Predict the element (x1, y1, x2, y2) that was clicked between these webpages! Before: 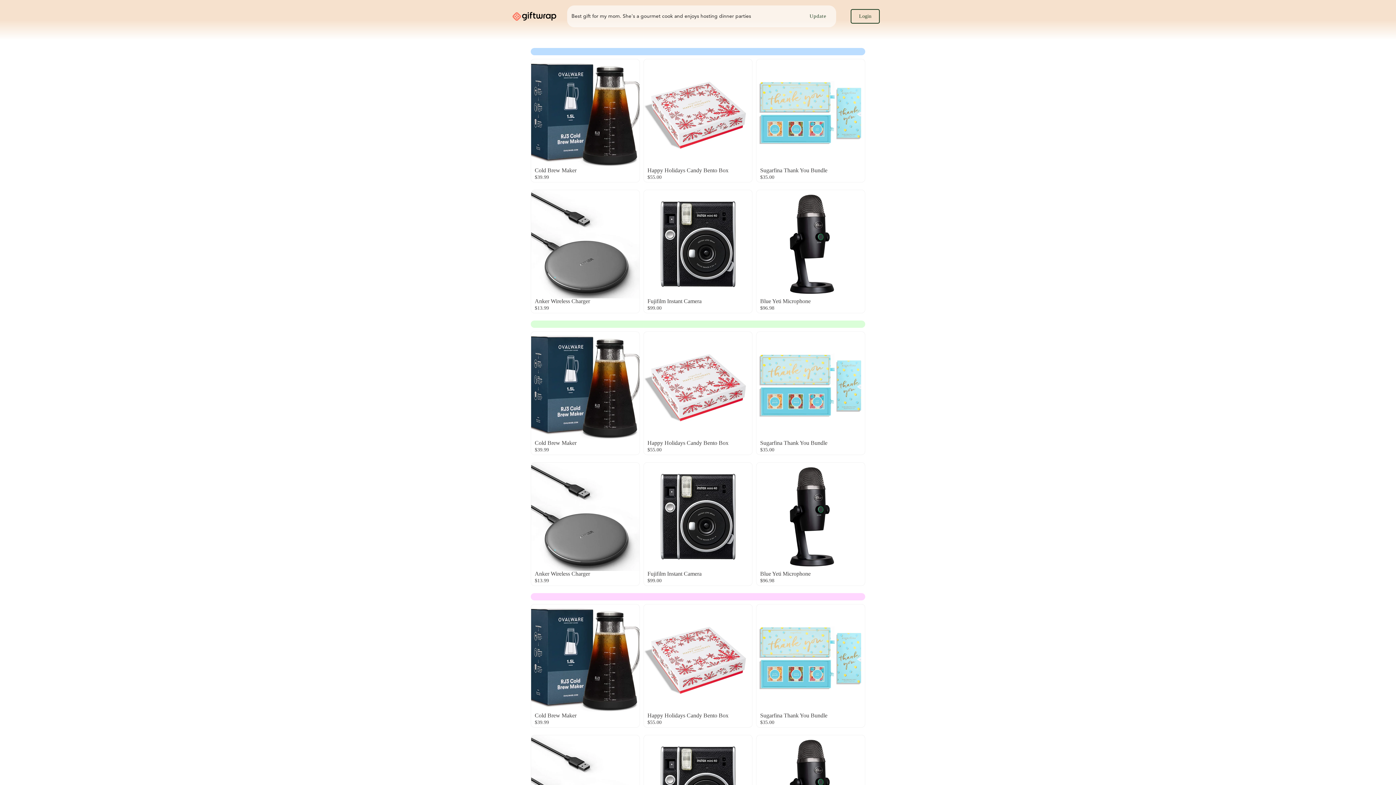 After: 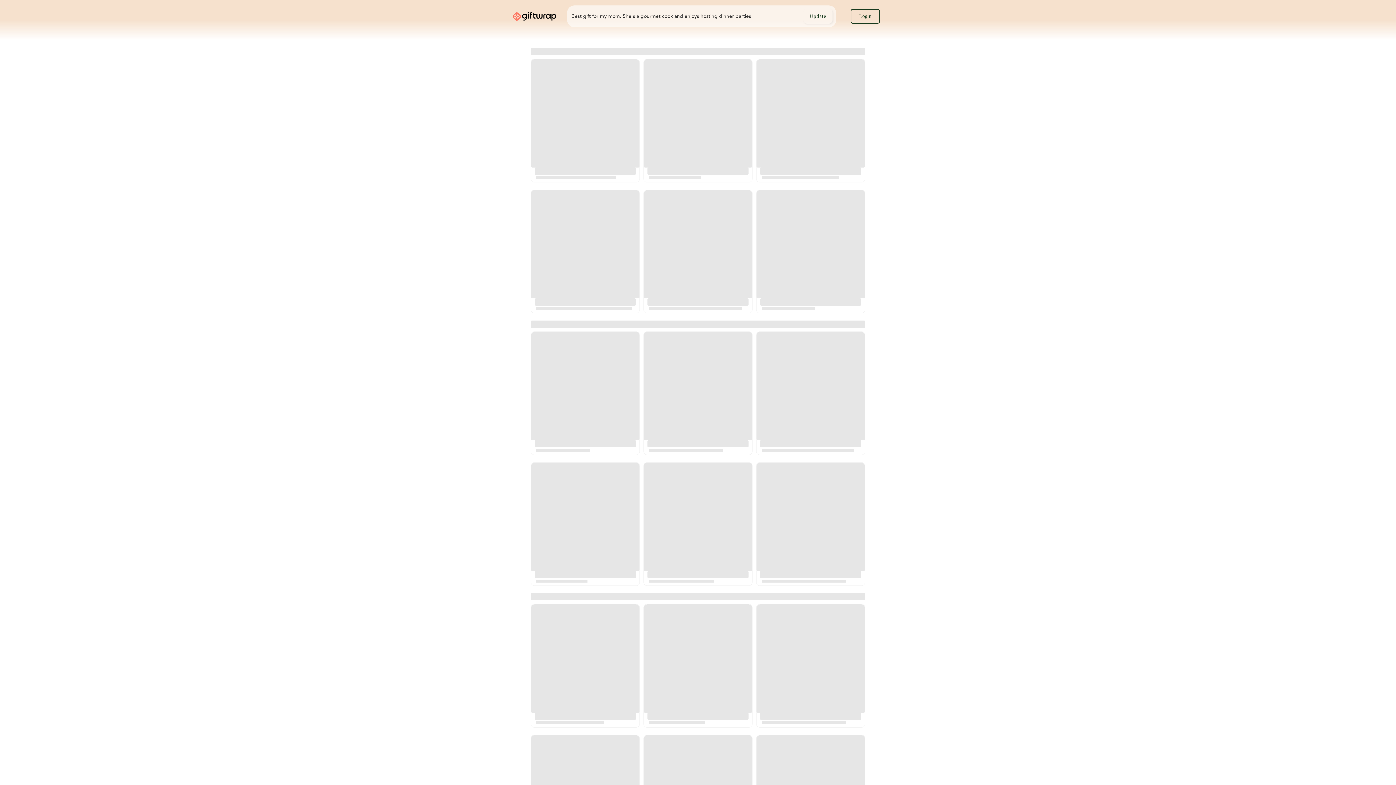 Action: label: Update bbox: (803, 9, 832, 23)